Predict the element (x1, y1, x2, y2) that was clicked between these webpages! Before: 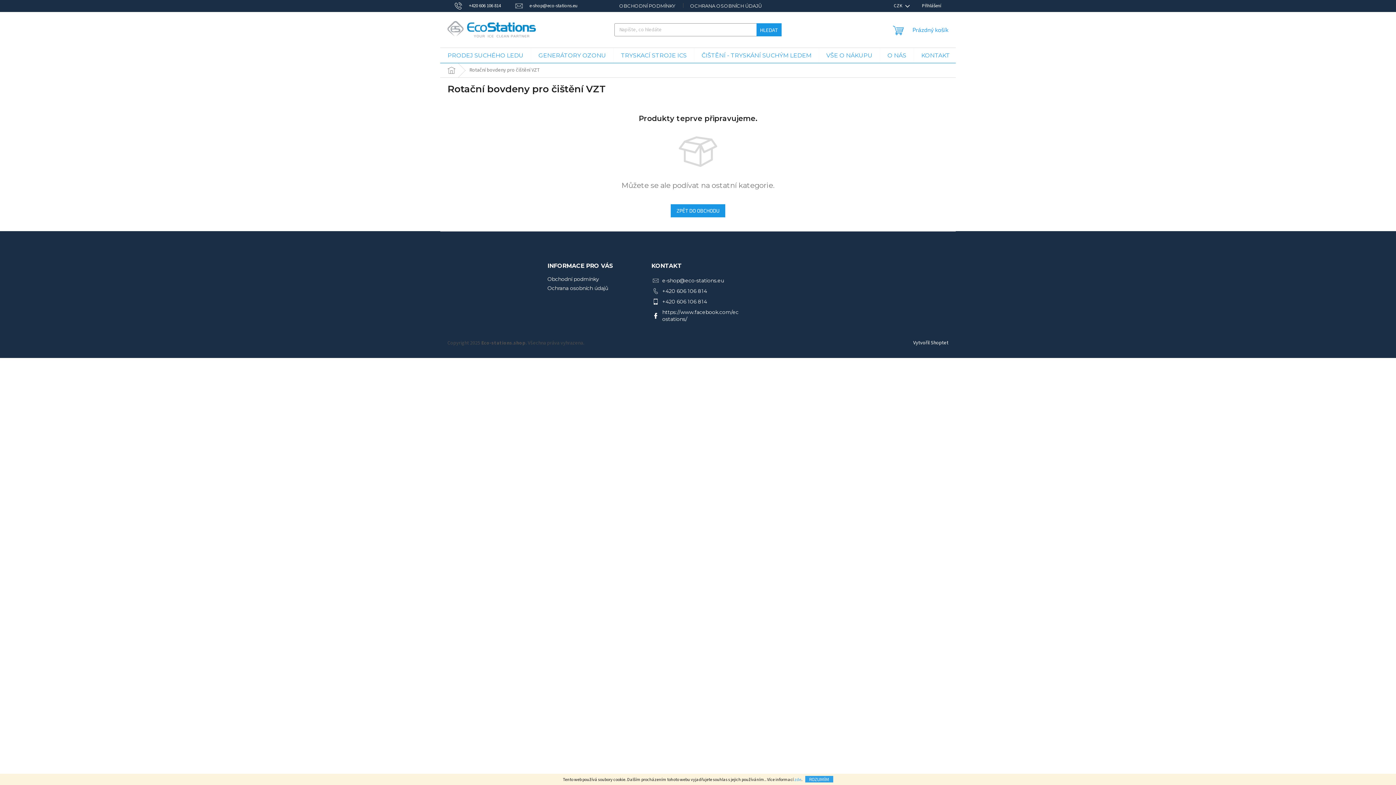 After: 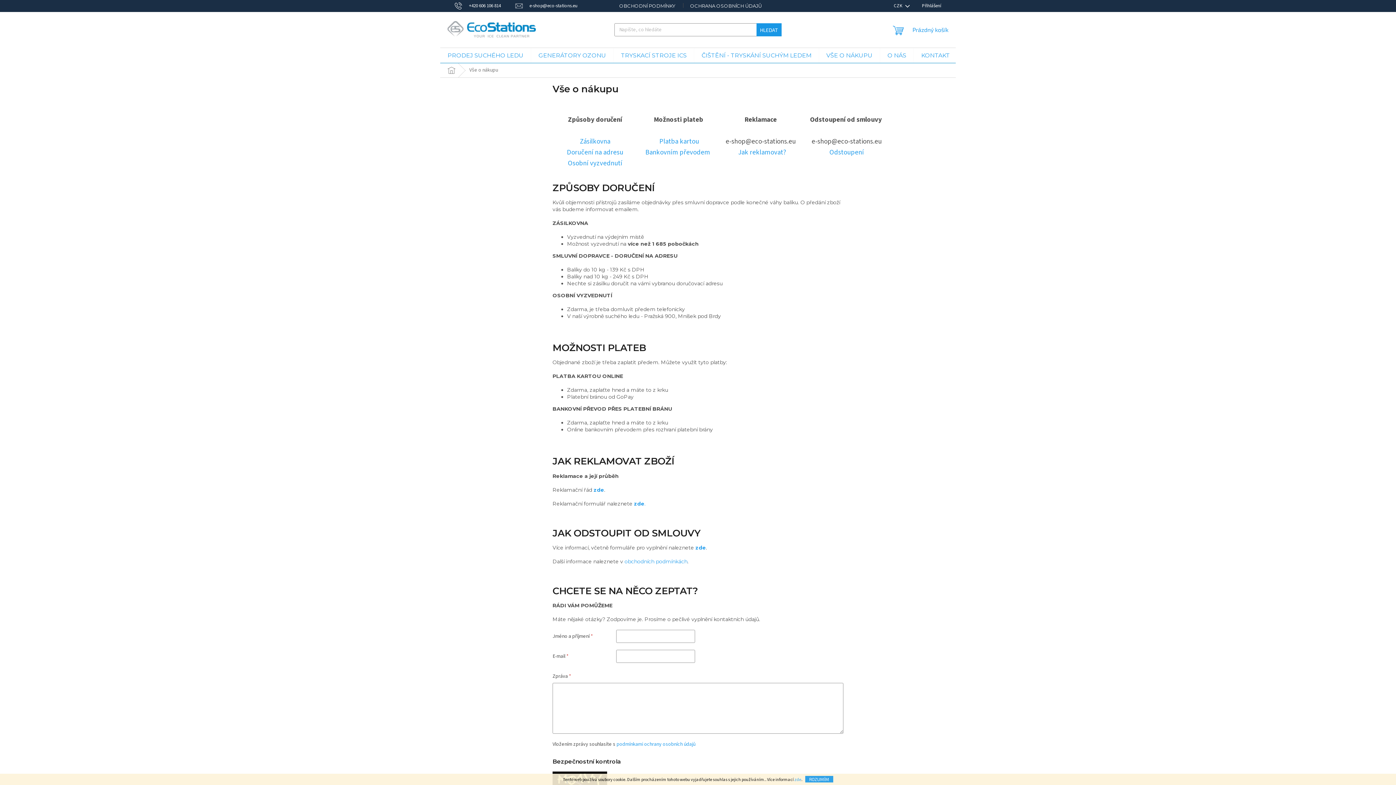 Action: label: VŠE O NÁKUPU bbox: (819, 48, 880, 63)